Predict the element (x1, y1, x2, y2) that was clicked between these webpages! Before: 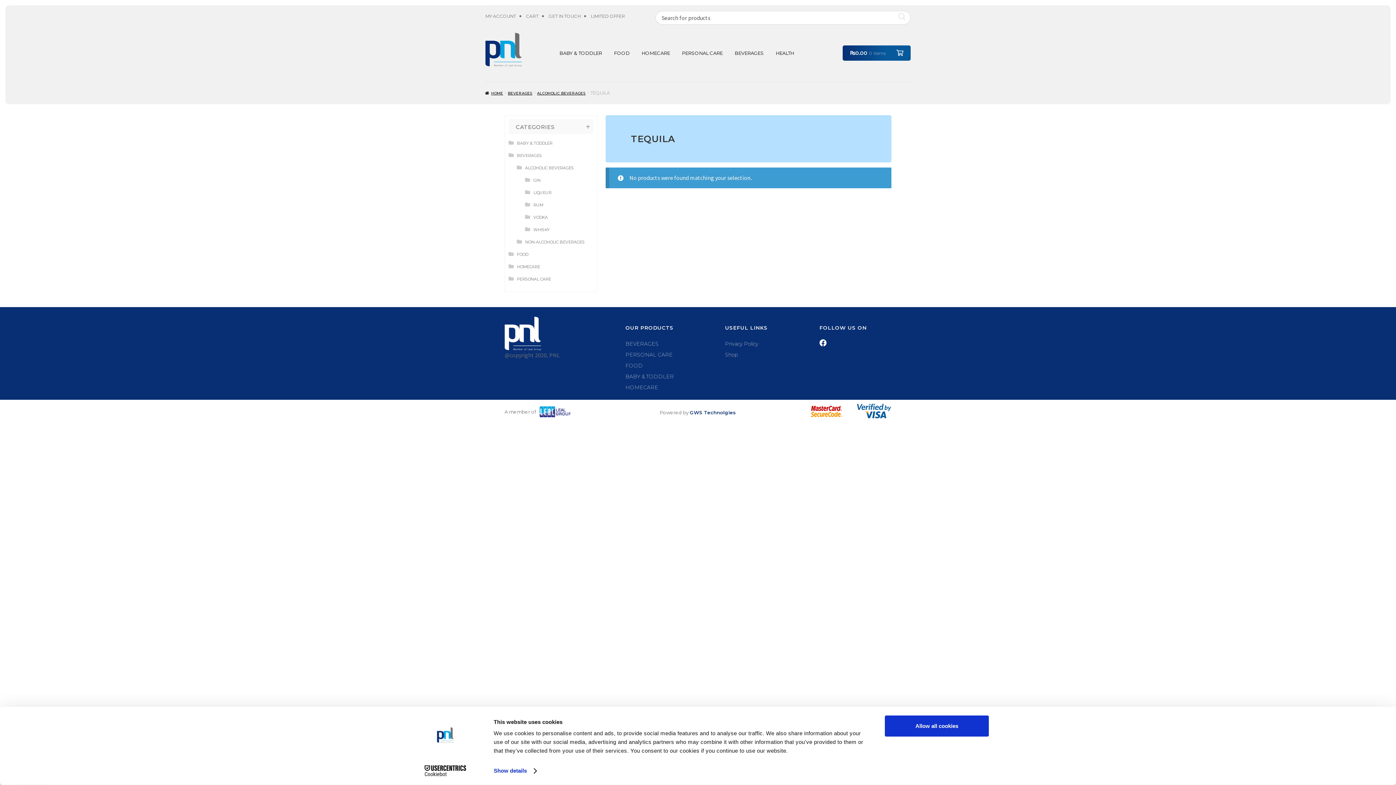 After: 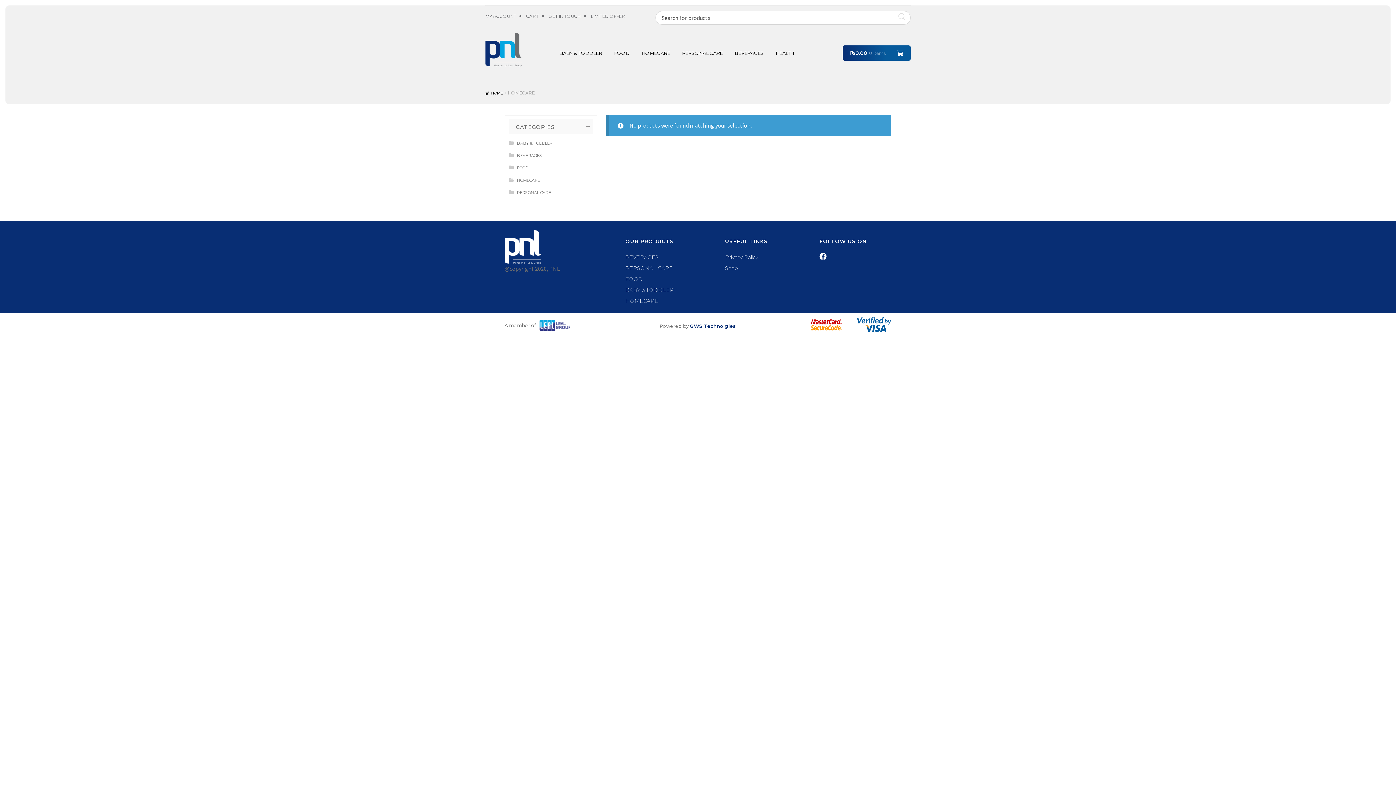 Action: label: HOMECARE bbox: (641, 48, 670, 53)